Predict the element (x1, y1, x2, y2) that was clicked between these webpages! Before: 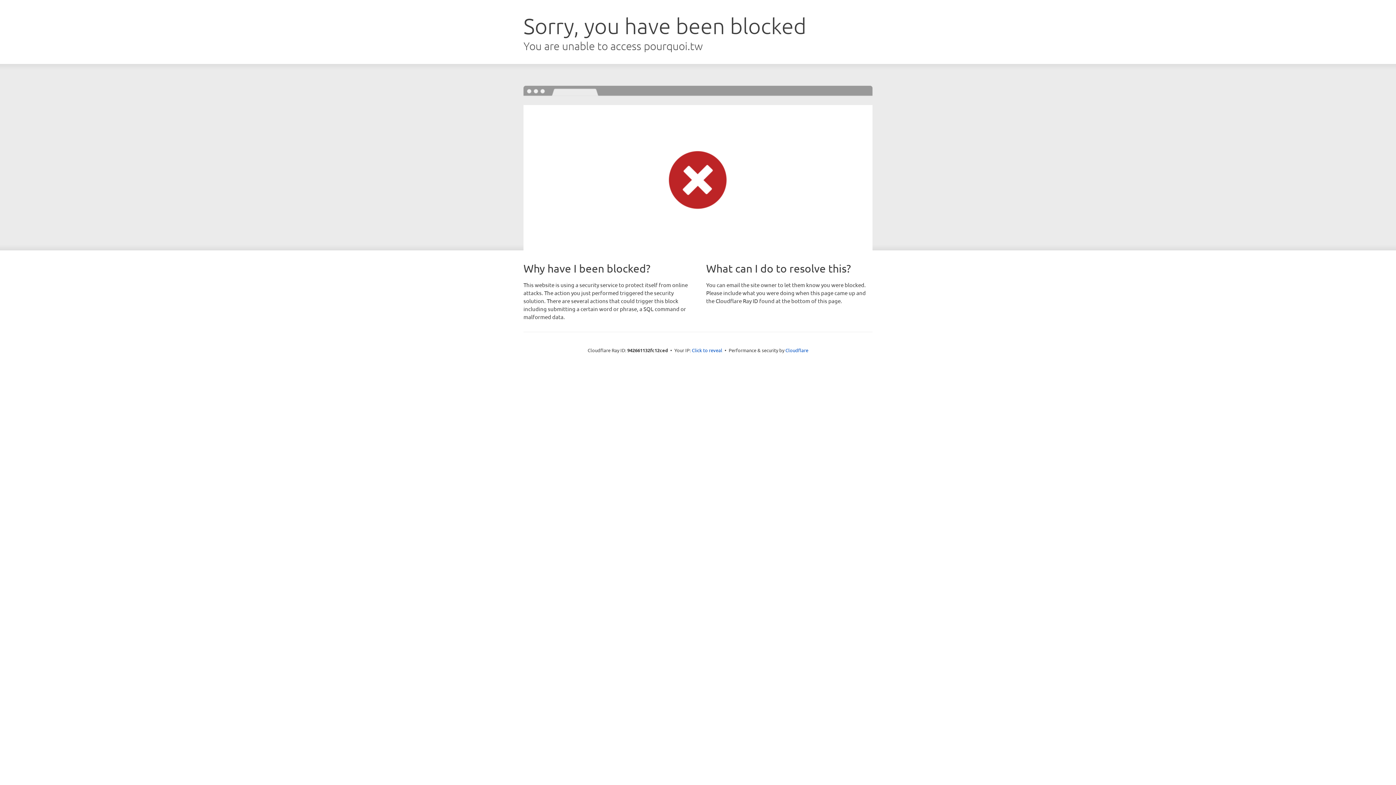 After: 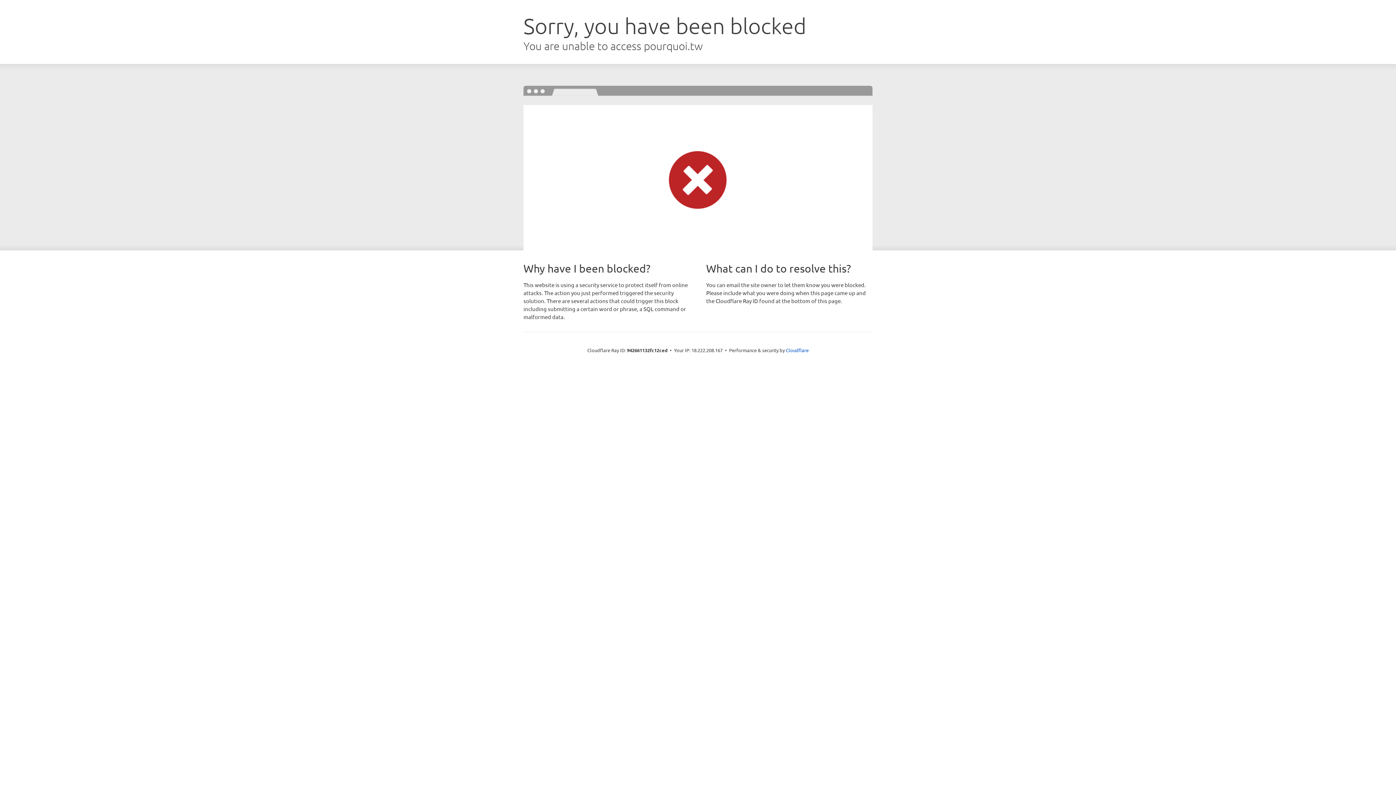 Action: label: Click to reveal bbox: (692, 346, 722, 353)